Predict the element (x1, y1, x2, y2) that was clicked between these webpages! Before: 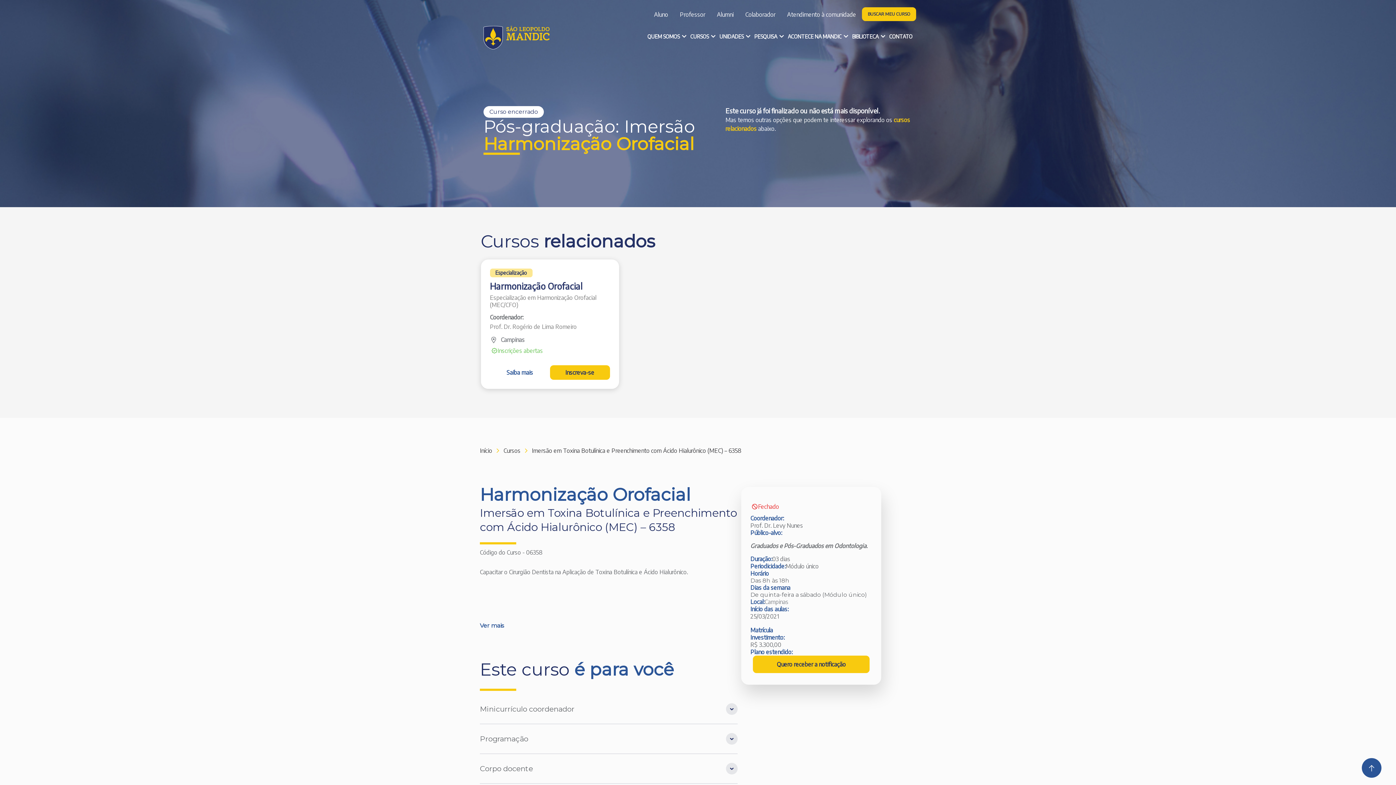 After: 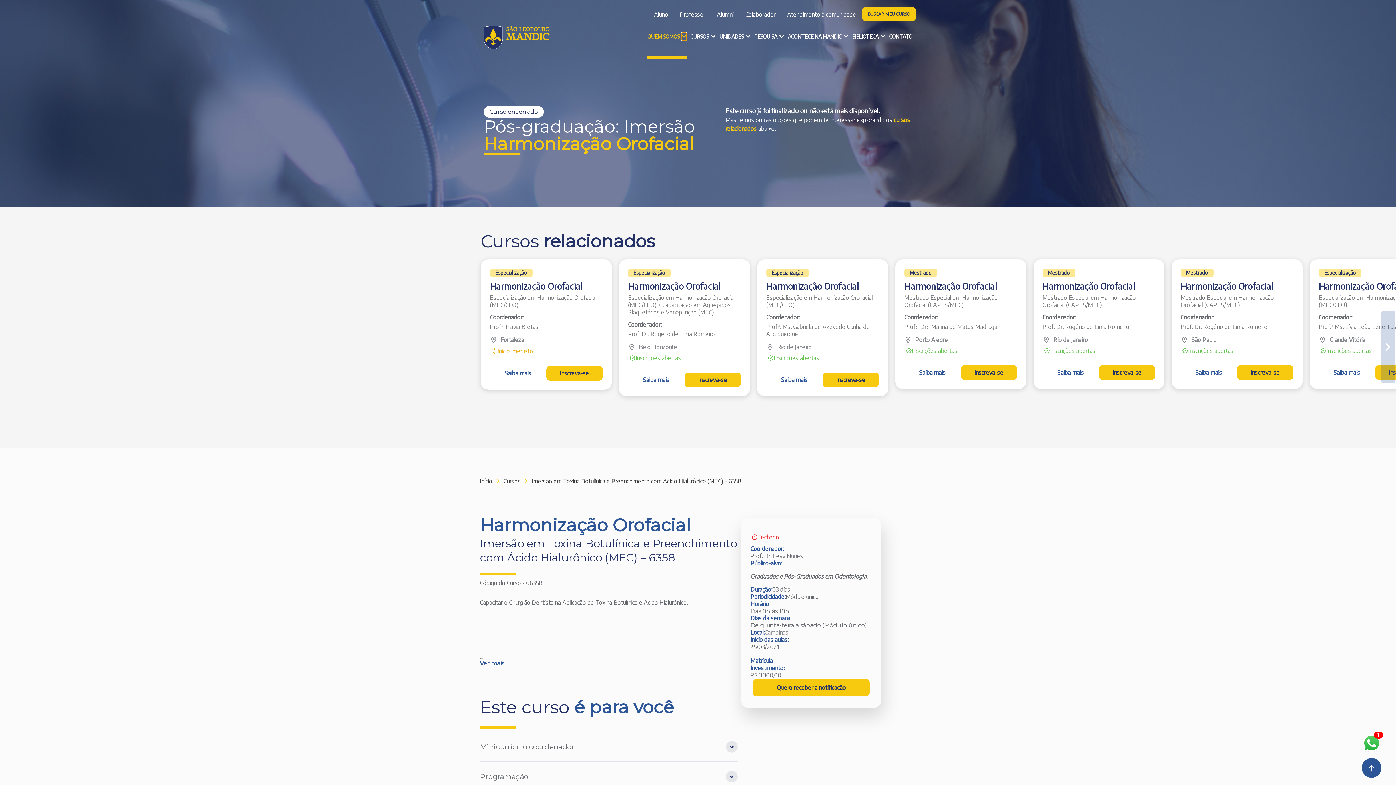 Action: bbox: (681, 32, 686, 40) label: Open Quem somos